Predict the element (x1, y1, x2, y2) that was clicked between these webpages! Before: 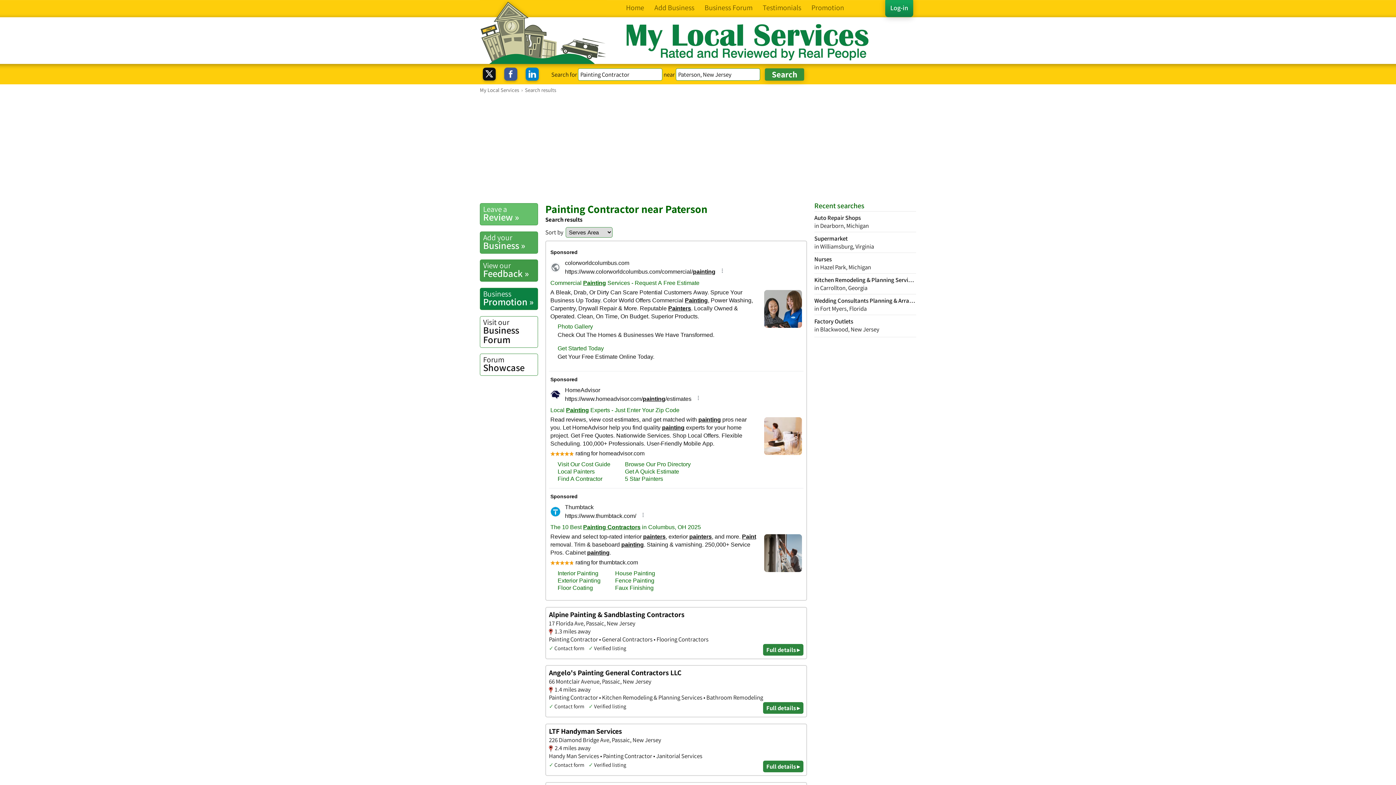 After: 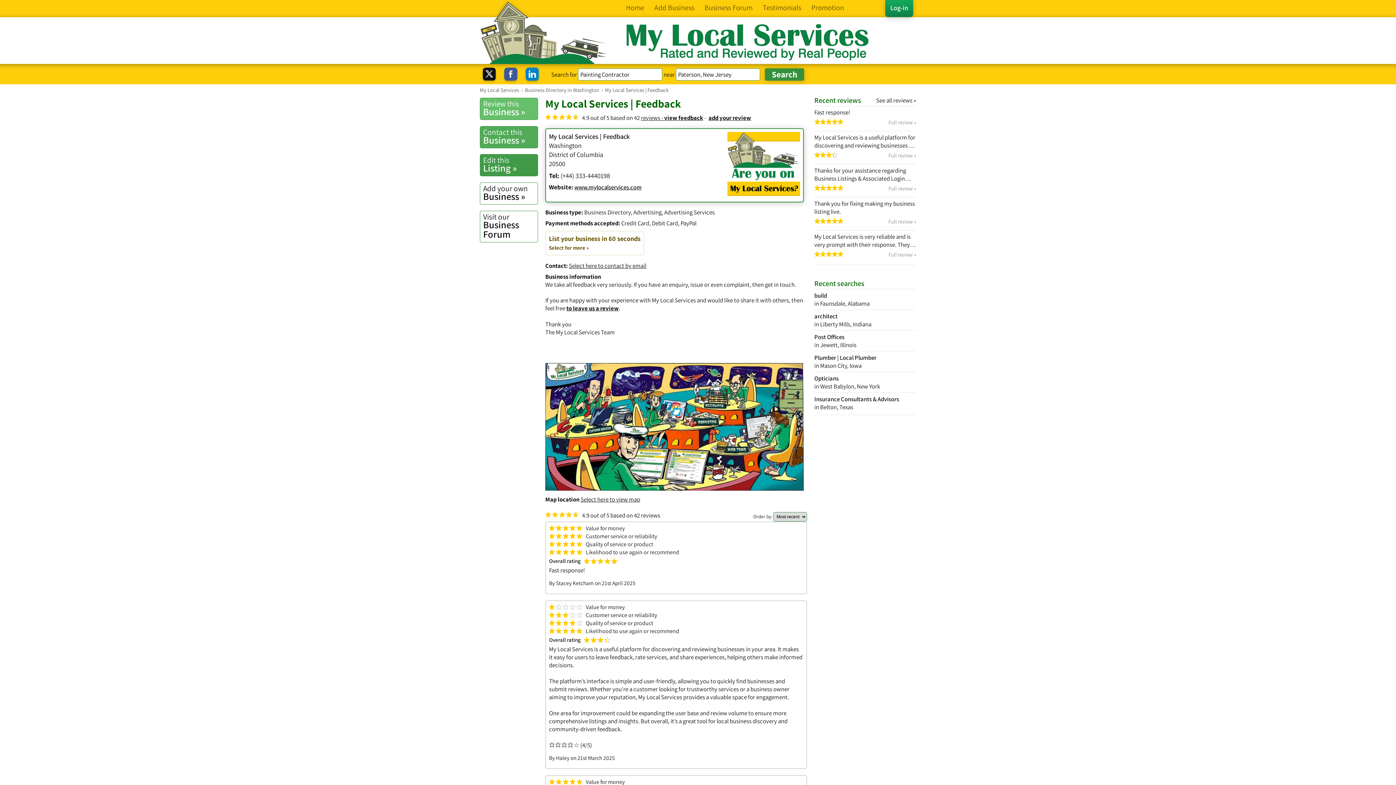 Action: bbox: (757, -2, 806, 17) label: Testimonials